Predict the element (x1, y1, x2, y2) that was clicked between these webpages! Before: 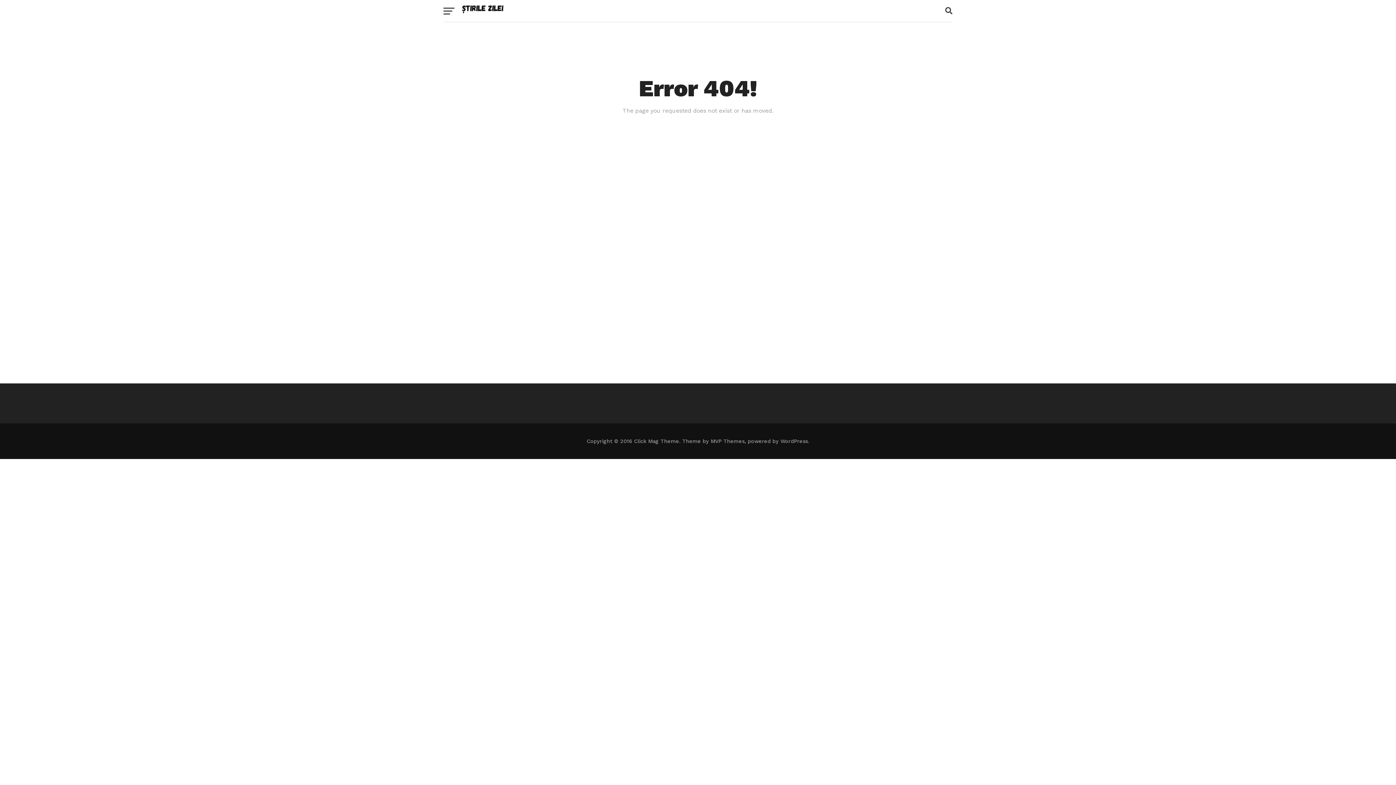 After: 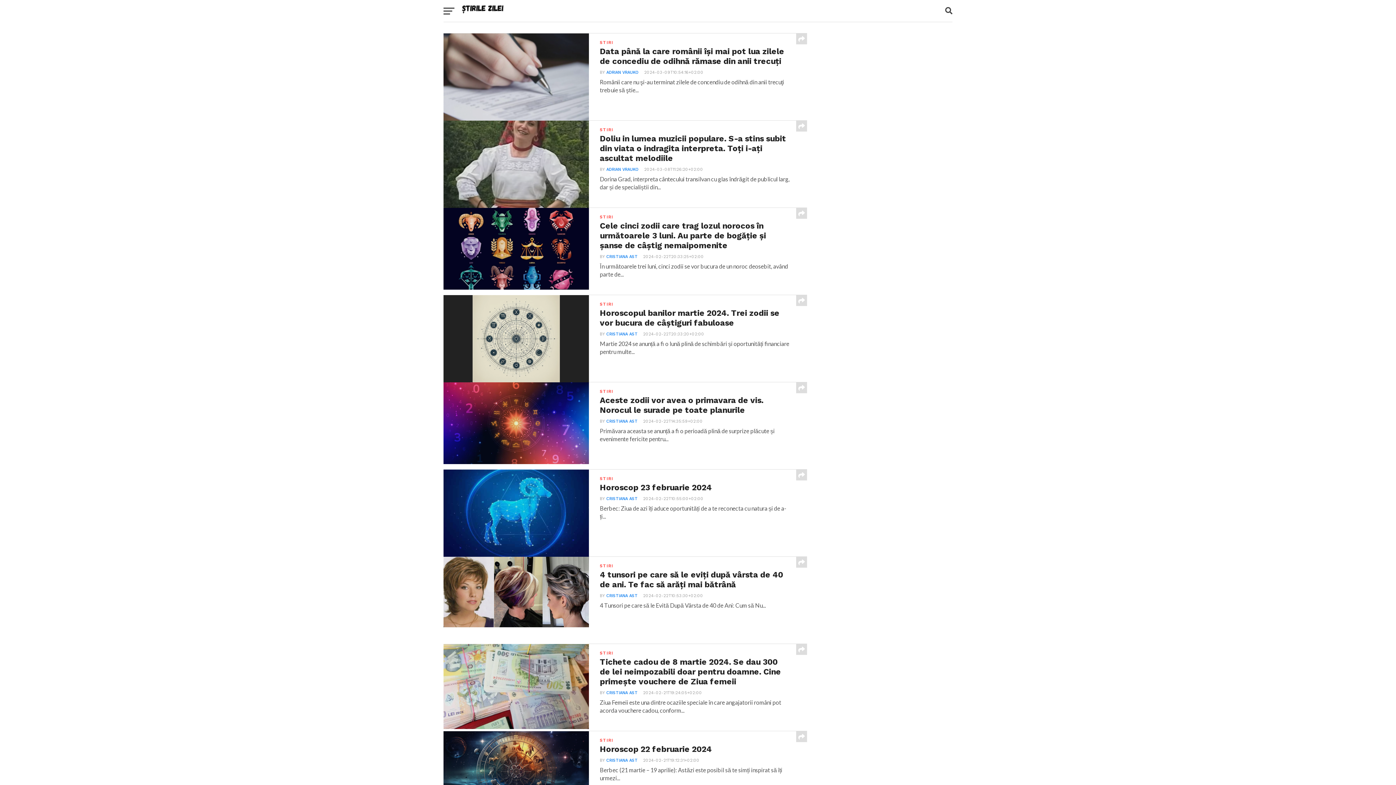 Action: bbox: (461, 12, 505, 19)